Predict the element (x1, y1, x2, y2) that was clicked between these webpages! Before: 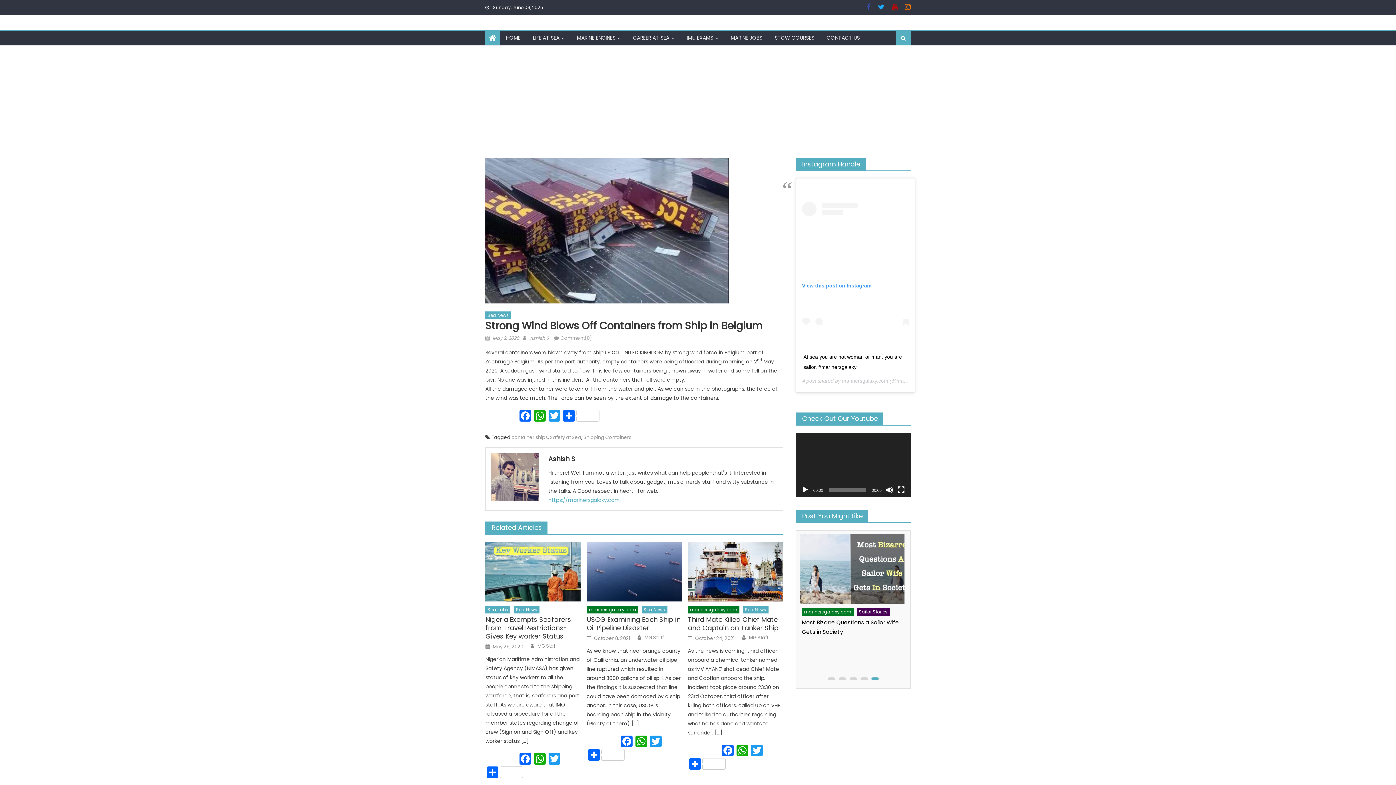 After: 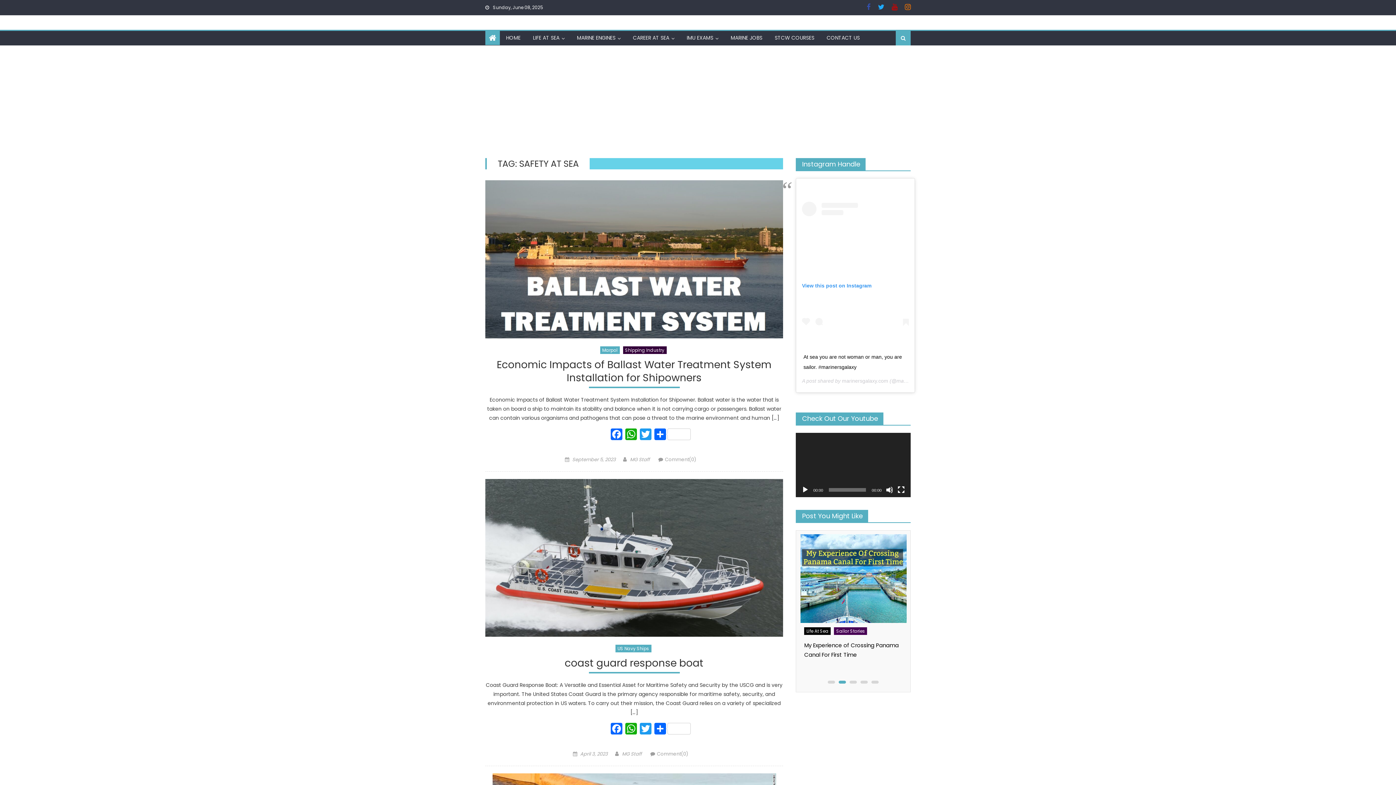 Action: bbox: (550, 434, 581, 441) label: Safety at Sea